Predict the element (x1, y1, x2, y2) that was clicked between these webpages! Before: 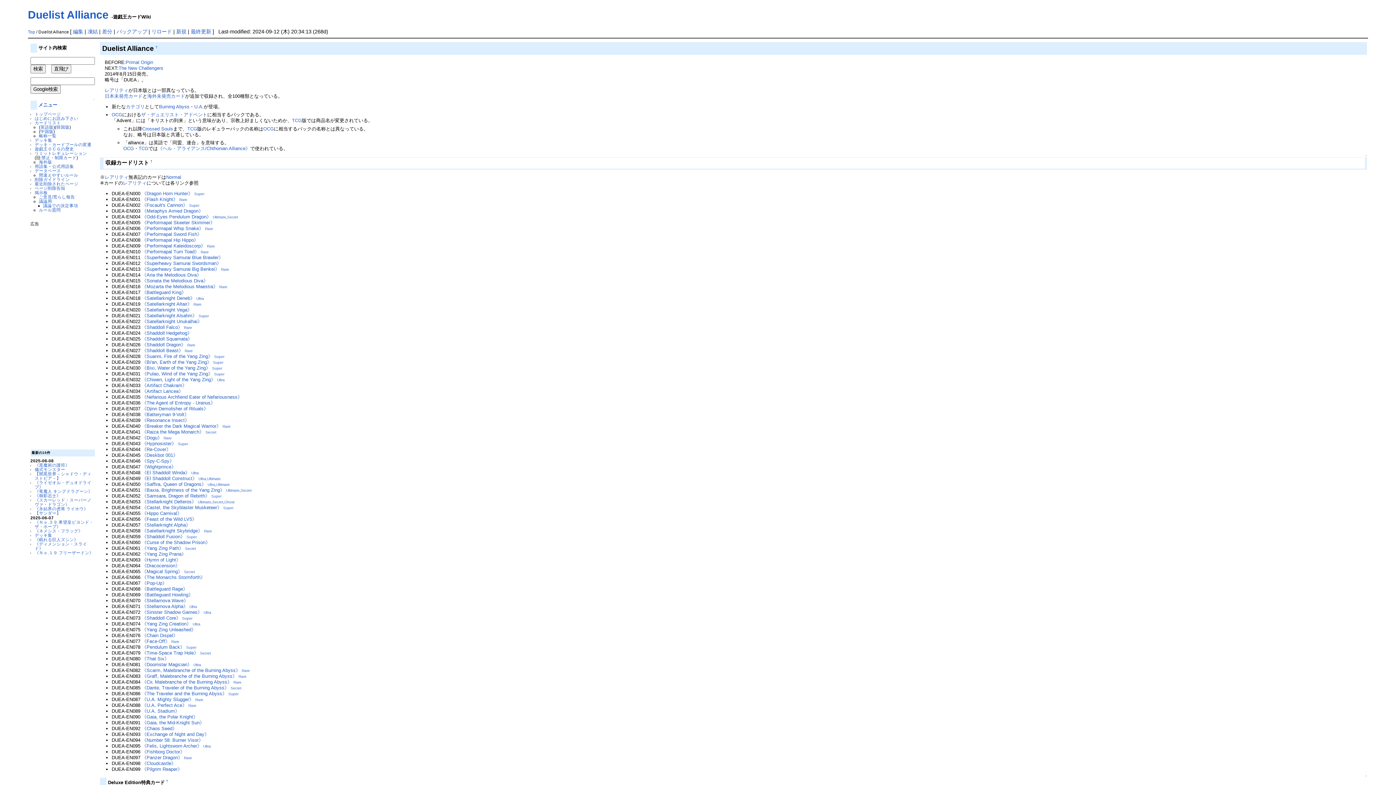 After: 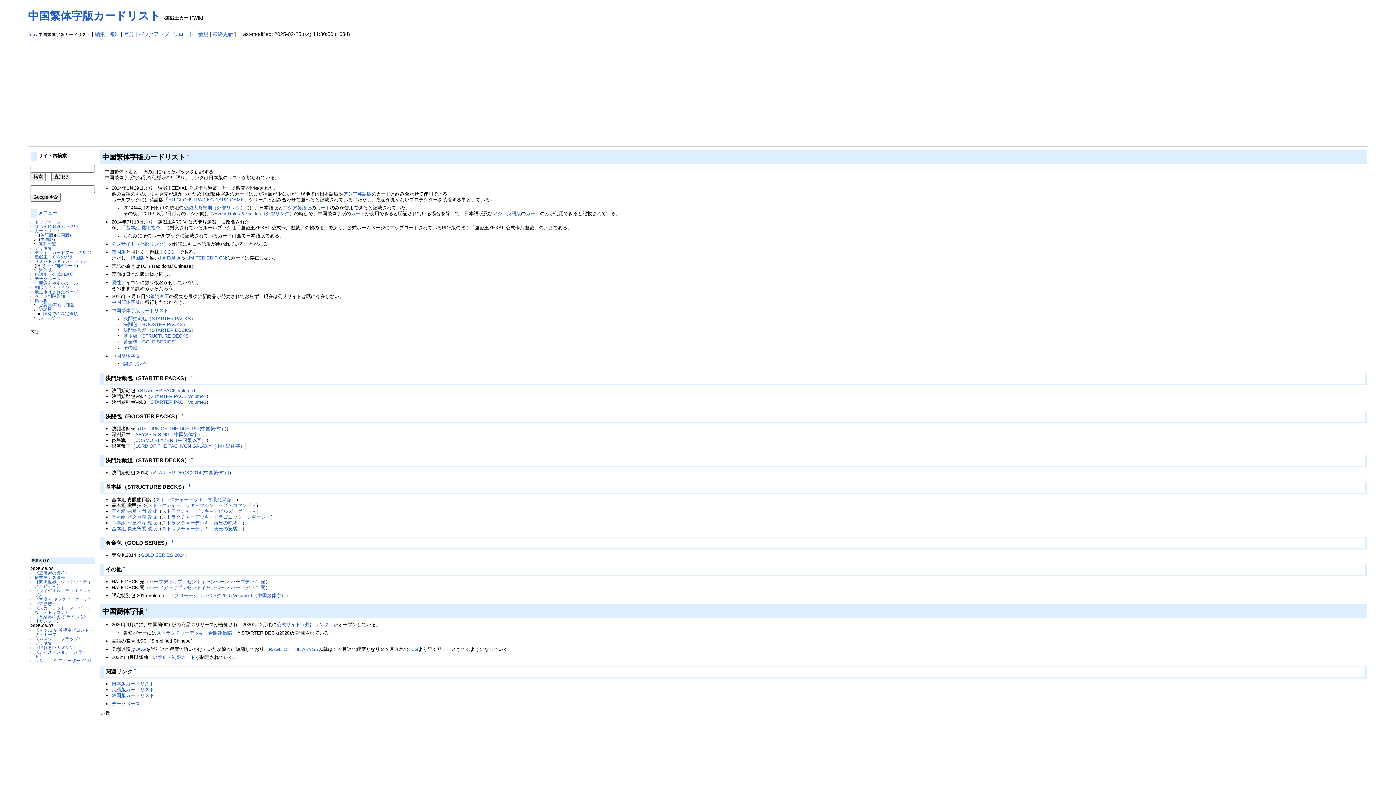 Action: bbox: (40, 129, 53, 133) label: 中国版